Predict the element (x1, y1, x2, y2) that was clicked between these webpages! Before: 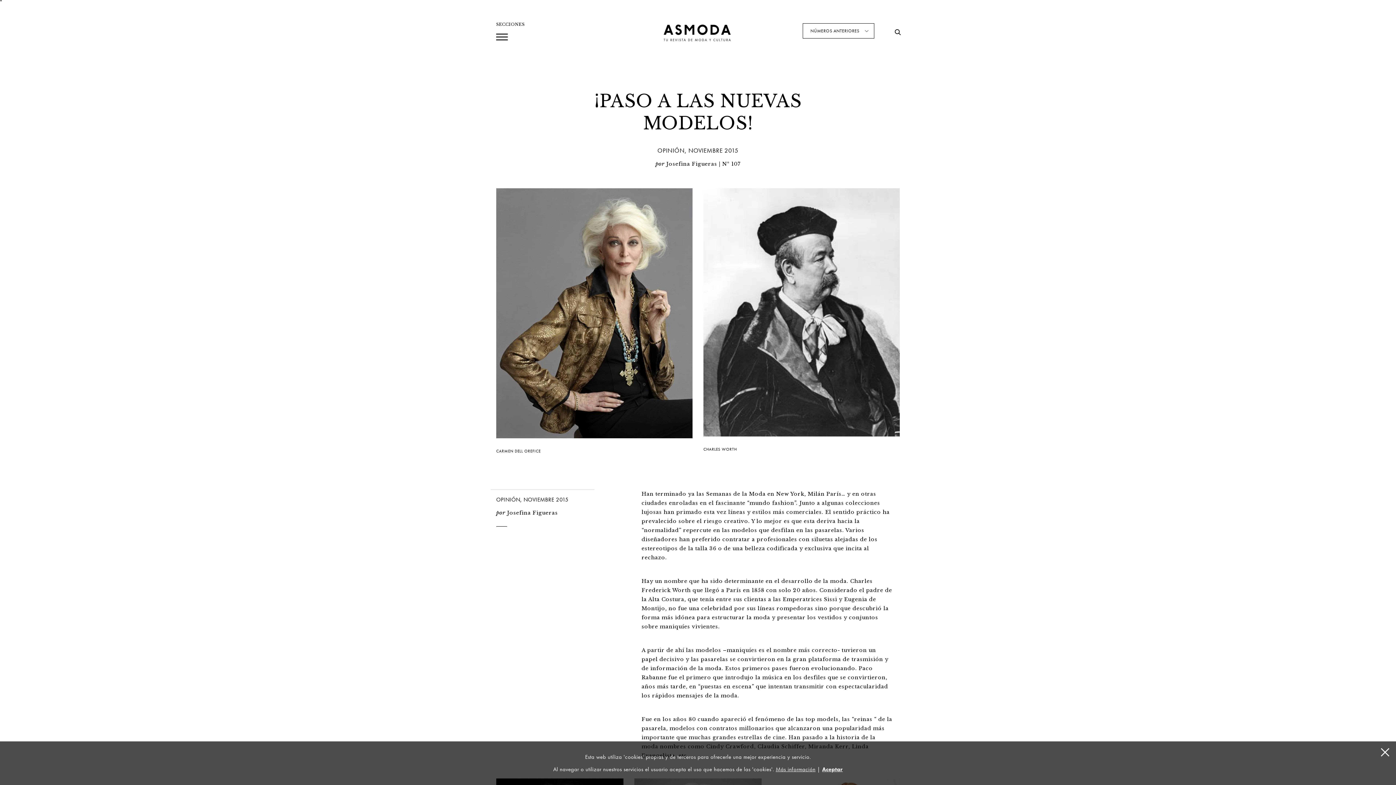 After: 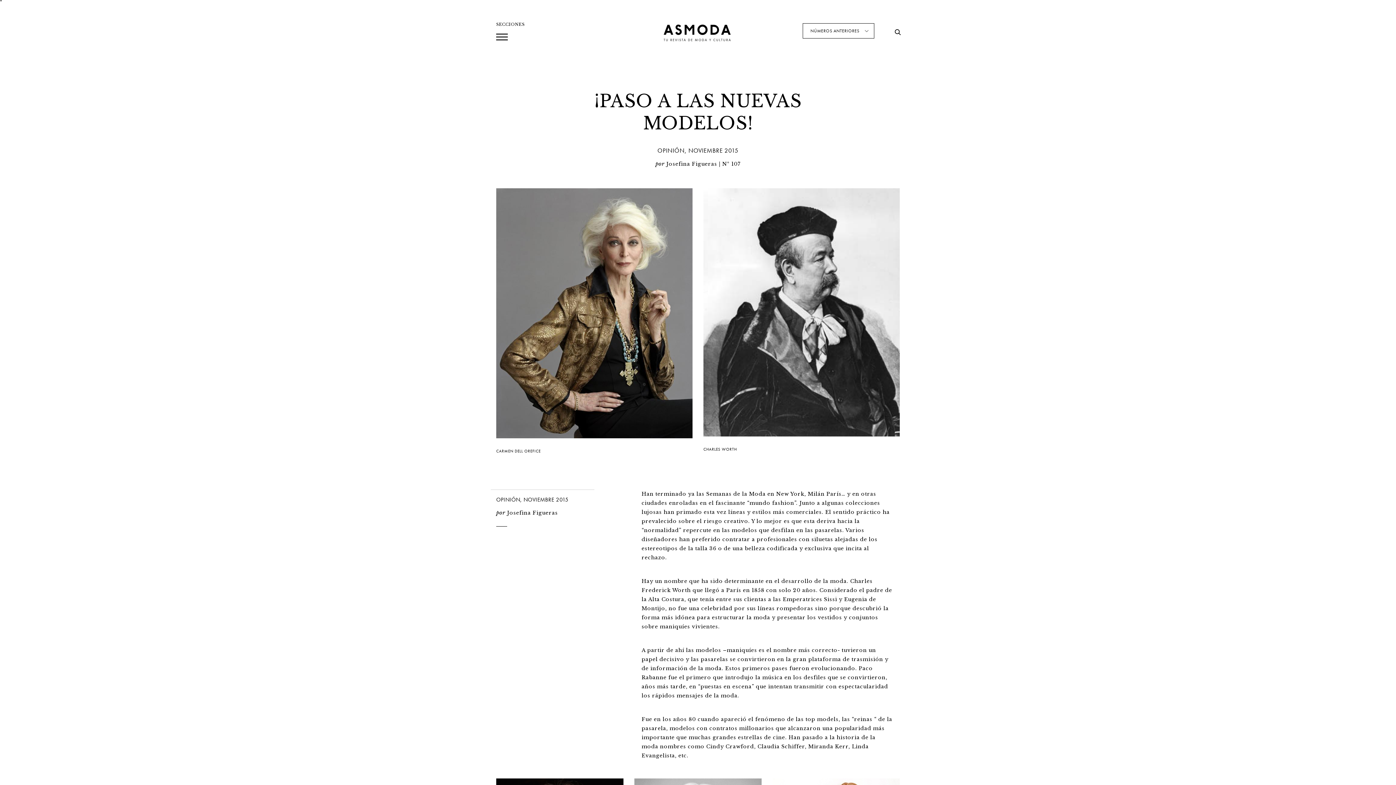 Action: bbox: (822, 766, 843, 773) label: Aceptar